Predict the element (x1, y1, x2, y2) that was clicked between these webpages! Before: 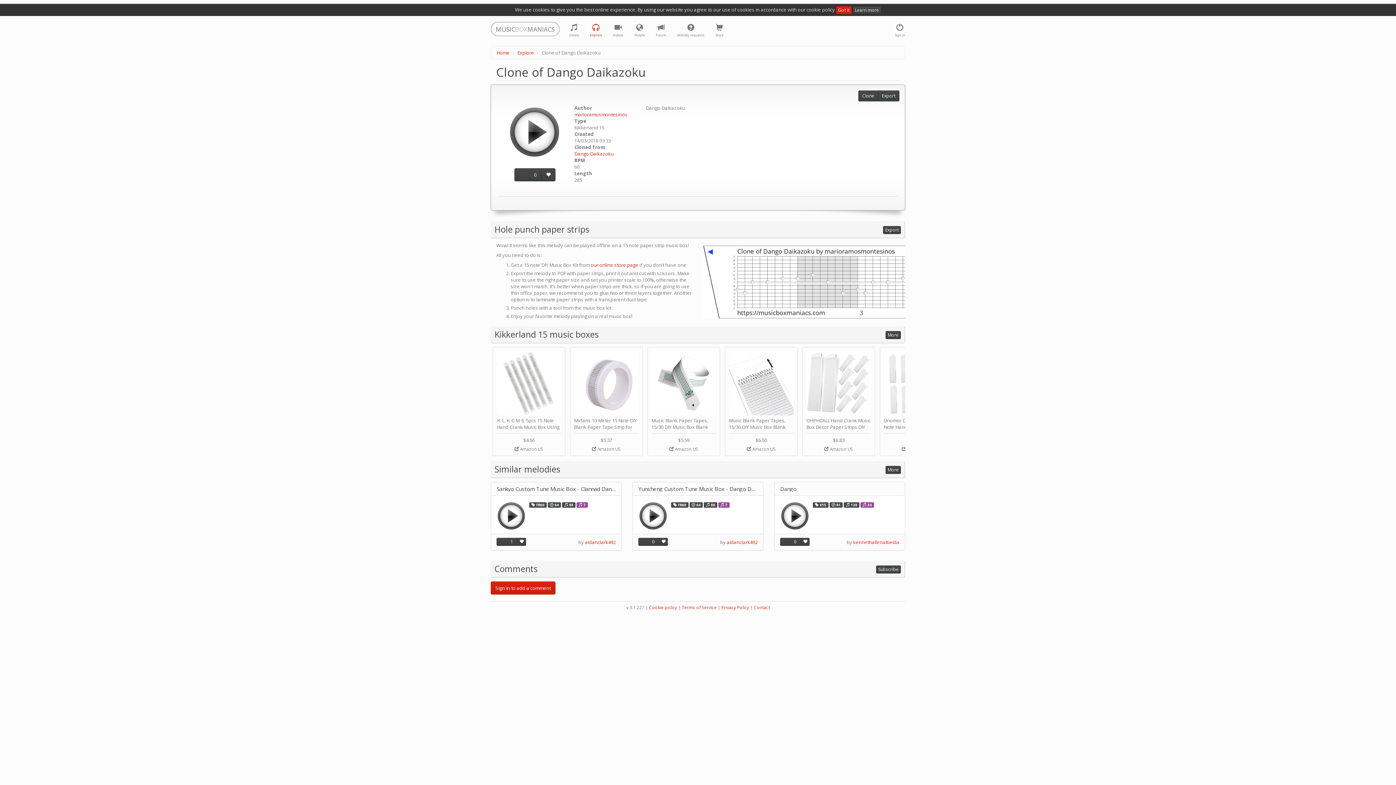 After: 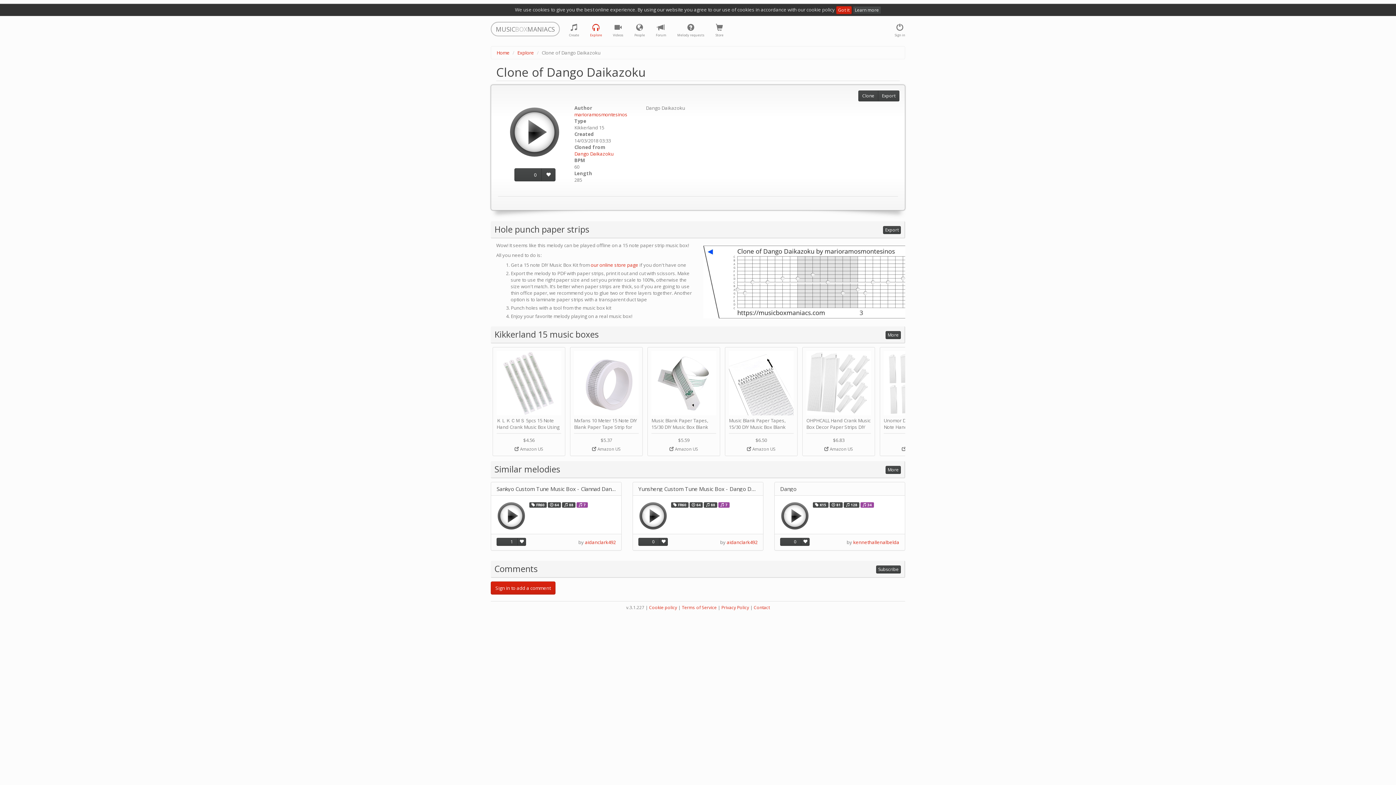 Action: label: Music Blank Paper Tapes, 15/30 DIY Music Box Blank Paper Strip - Make Your Own Song Blank Music Tape for DIY Handcrank Music Box Movement by CERISIAANN
$5.59
 Amazon US bbox: (647, 347, 720, 456)